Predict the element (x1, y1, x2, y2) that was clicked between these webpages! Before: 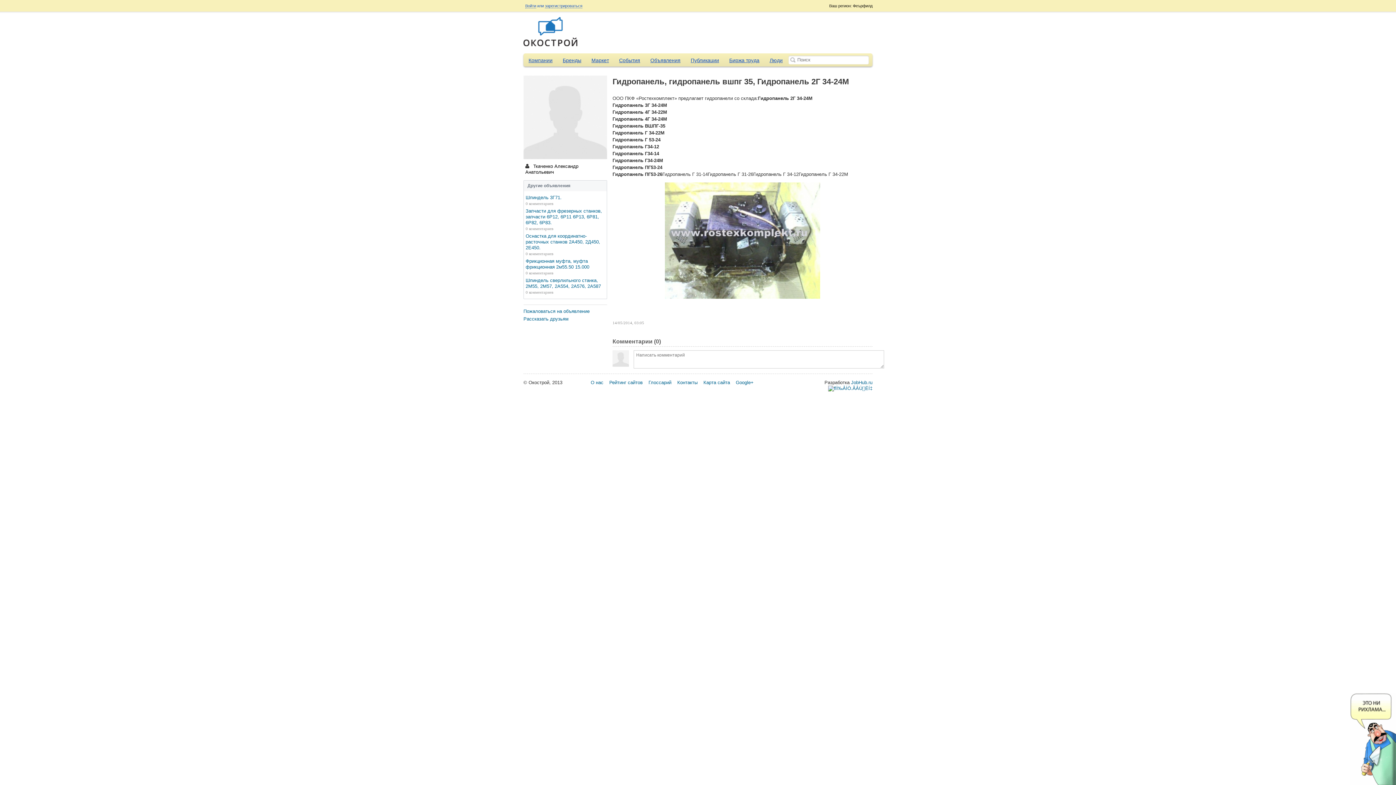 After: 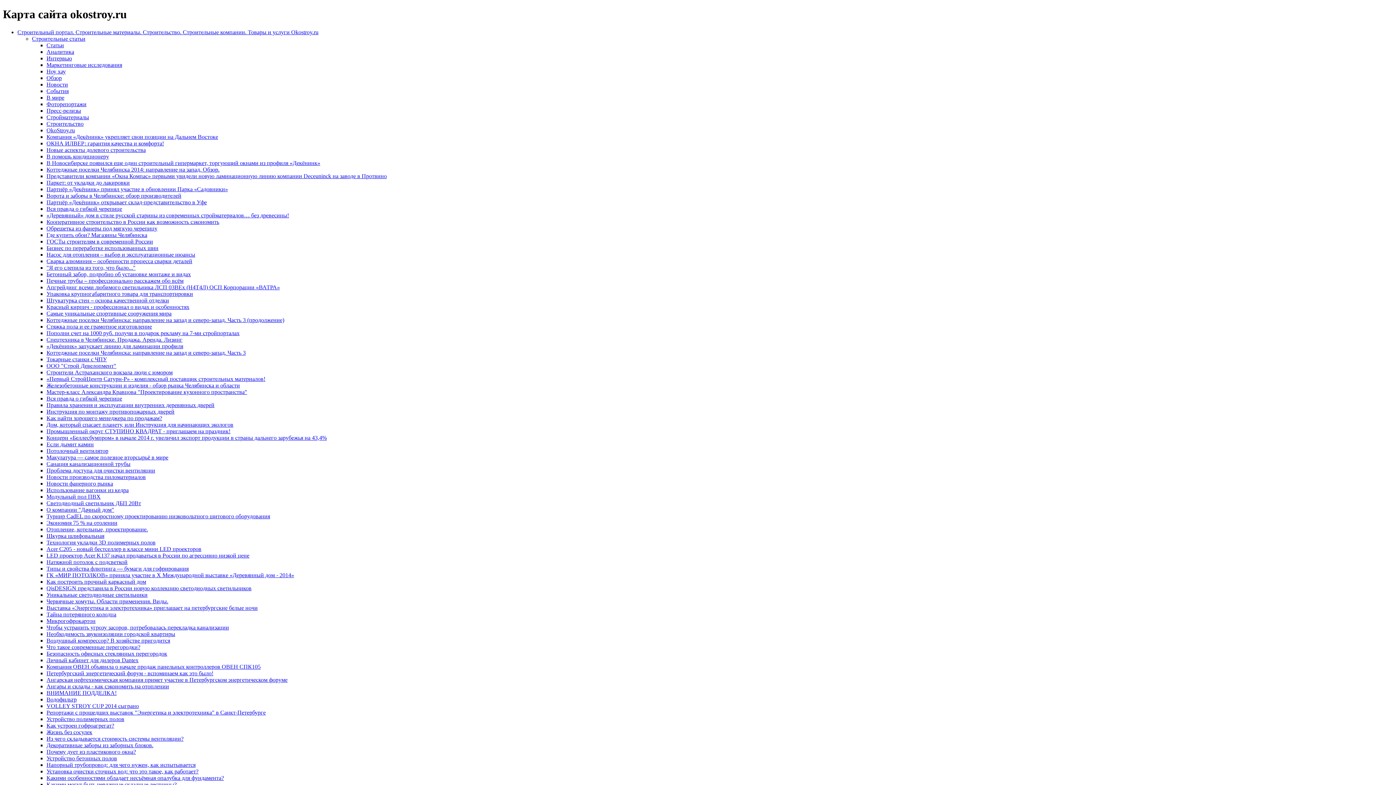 Action: bbox: (703, 380, 730, 385) label: Карта сайта